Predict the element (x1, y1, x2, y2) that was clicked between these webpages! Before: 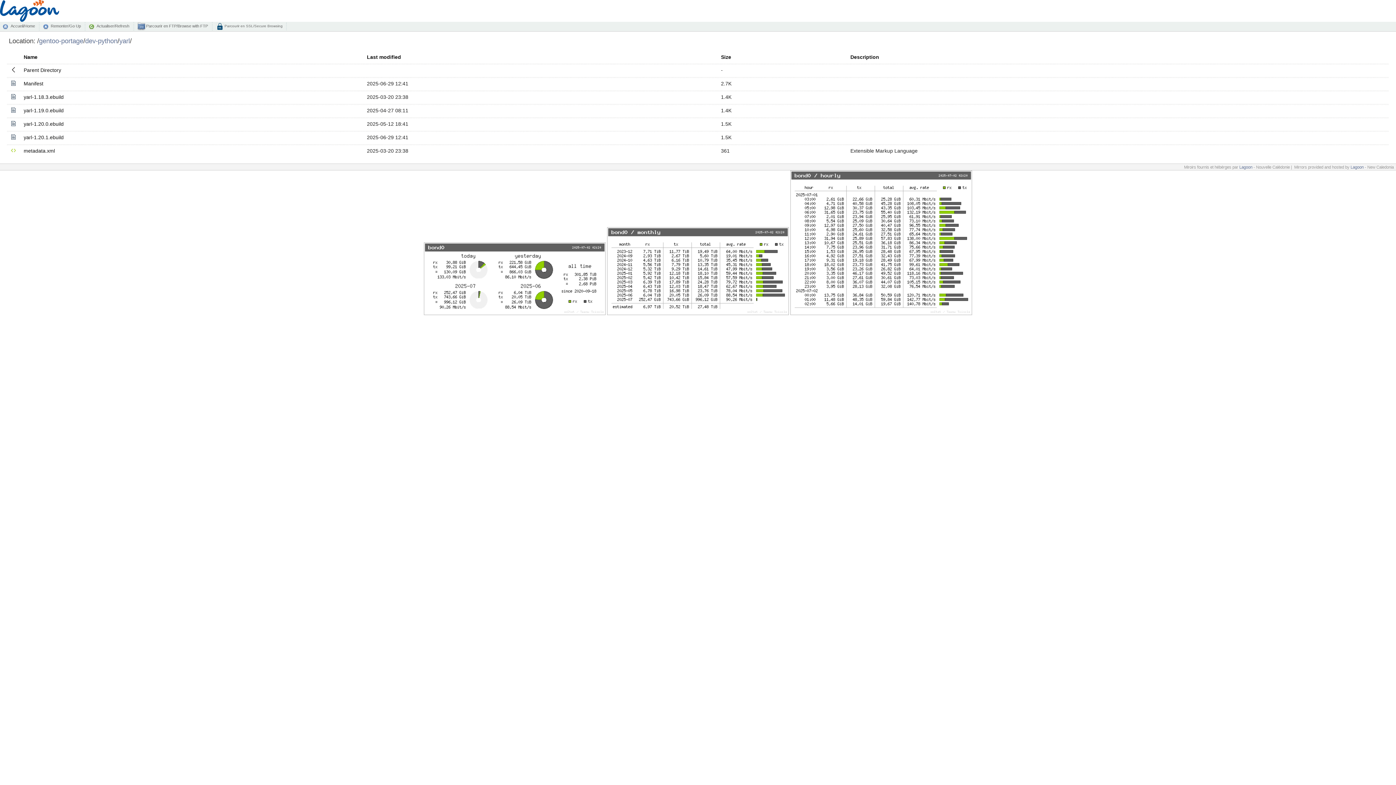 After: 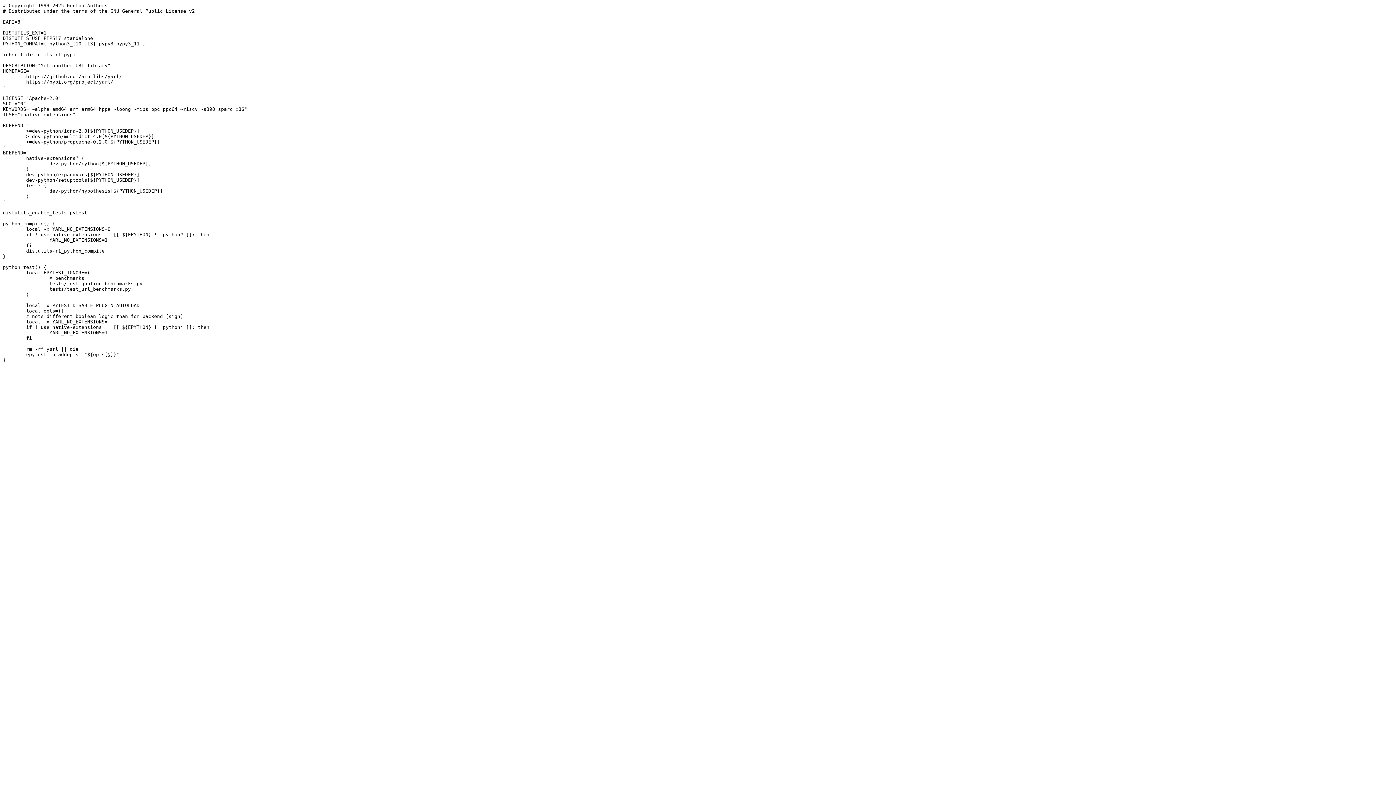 Action: label: yarl-1.18.3.ebuild bbox: (23, 94, 63, 100)